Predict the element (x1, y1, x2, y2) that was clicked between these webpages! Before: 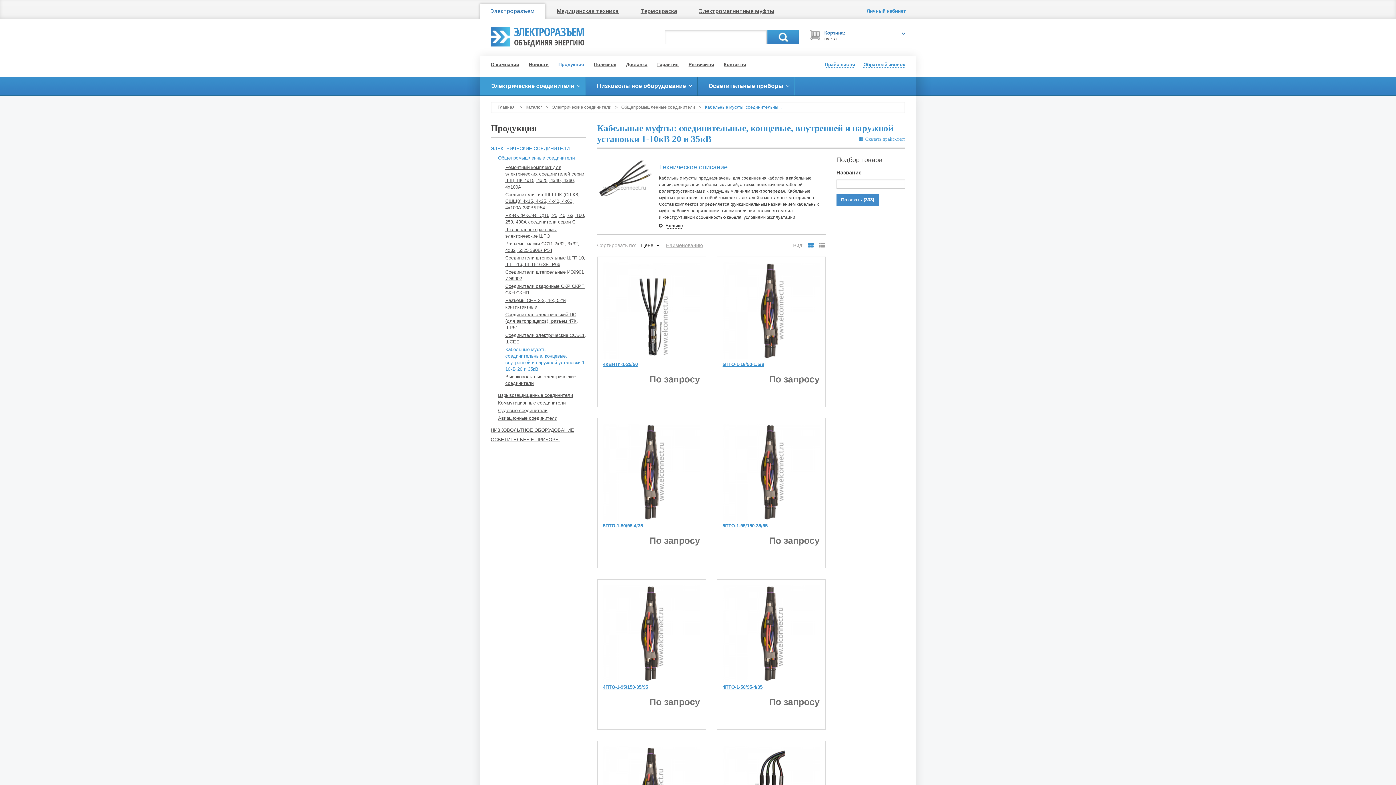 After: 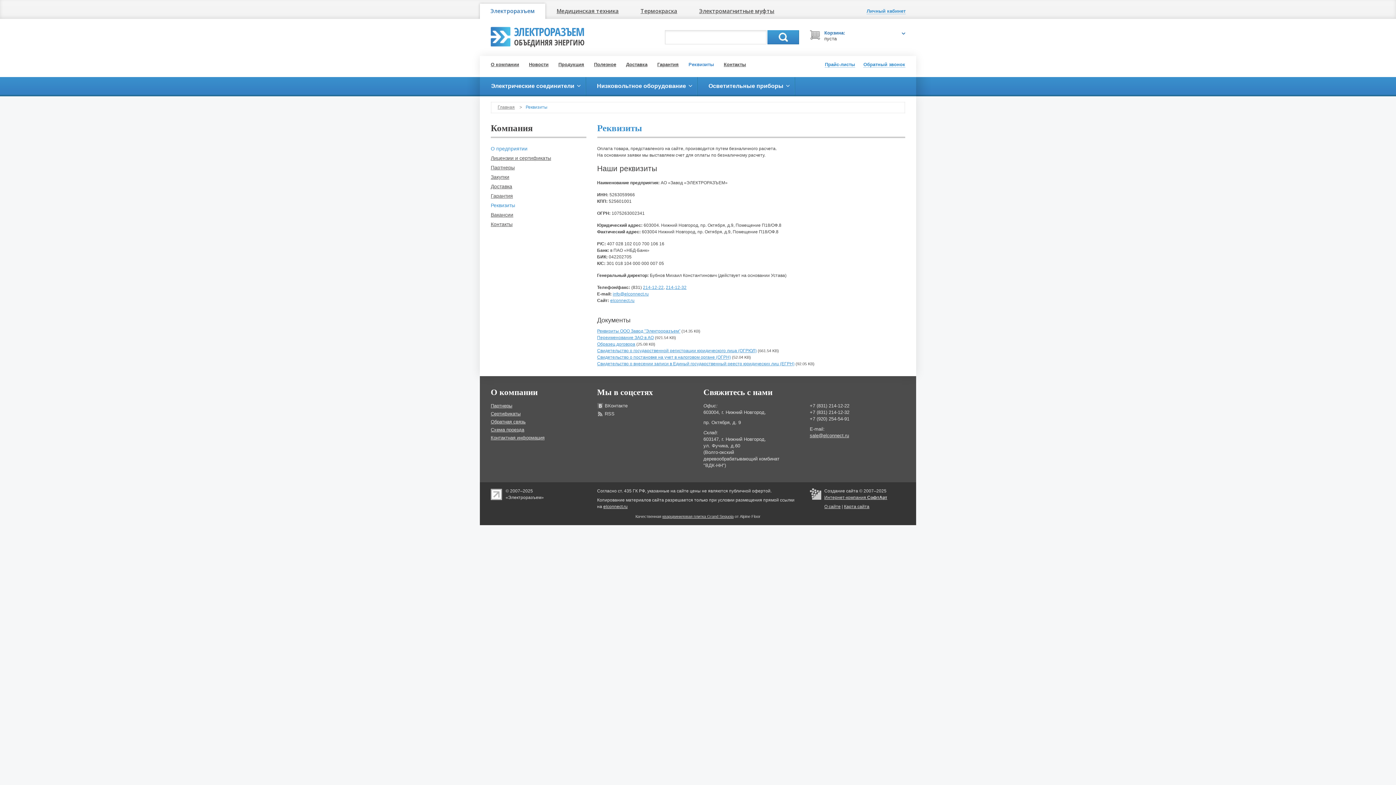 Action: bbox: (688, 61, 714, 67) label: Реквизиты